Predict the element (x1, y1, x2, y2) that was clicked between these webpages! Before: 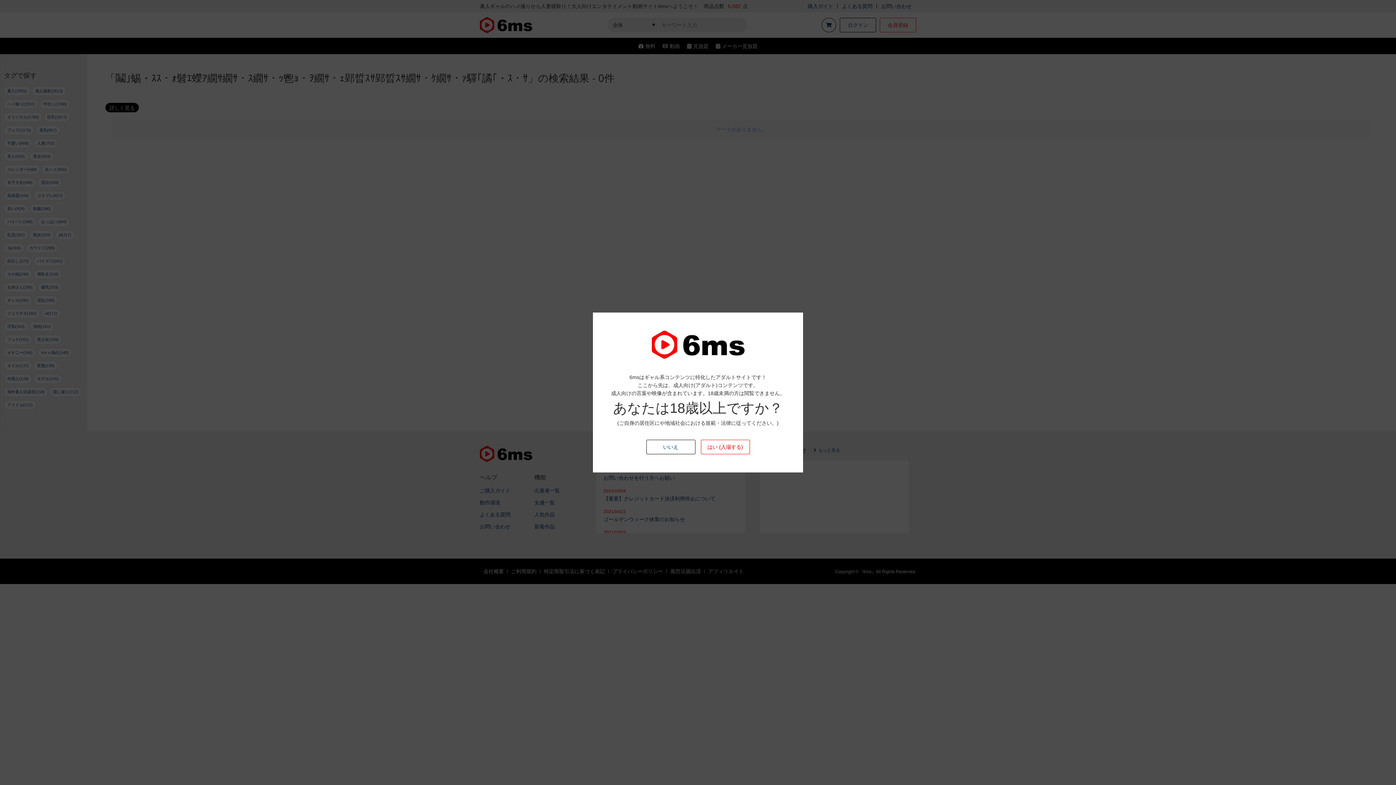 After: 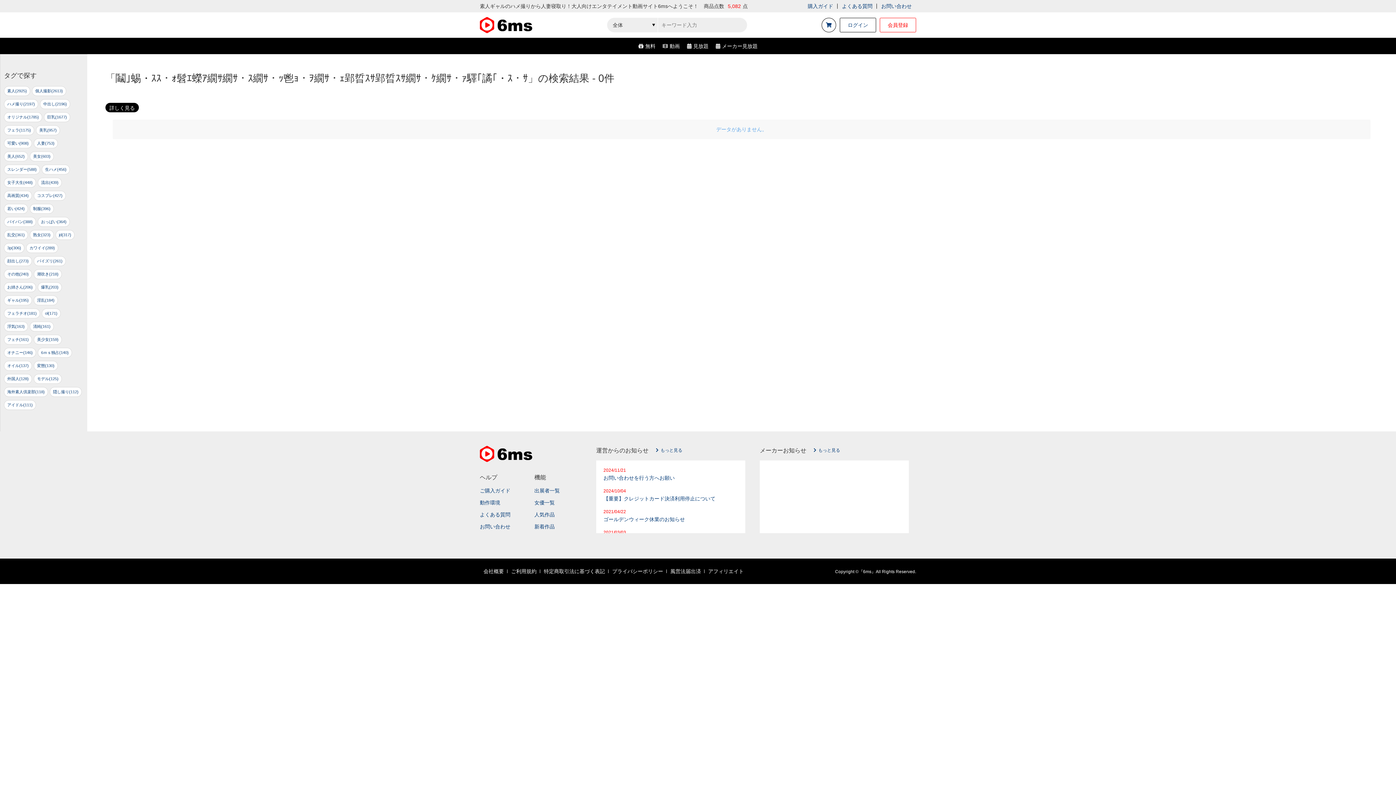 Action: label: はい (入場する) bbox: (700, 440, 750, 454)